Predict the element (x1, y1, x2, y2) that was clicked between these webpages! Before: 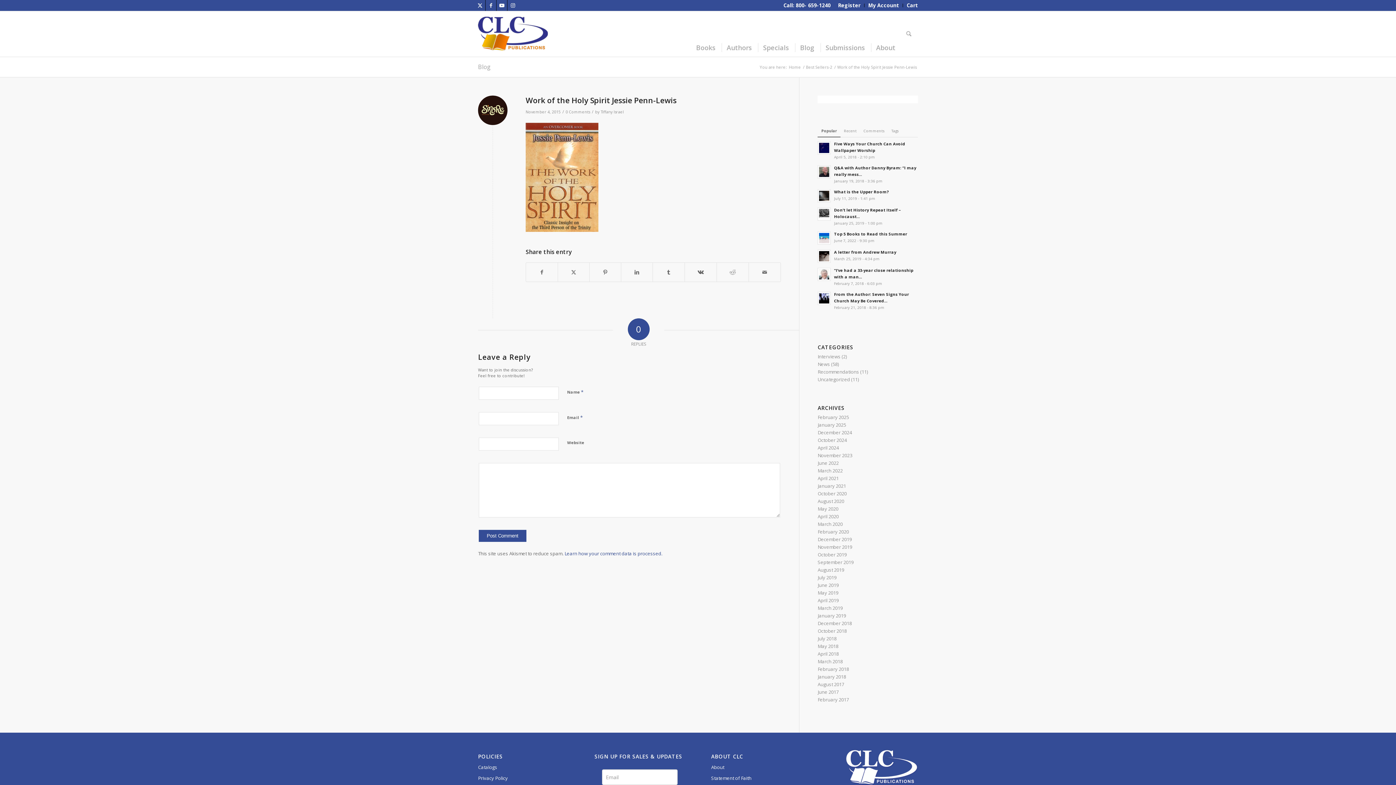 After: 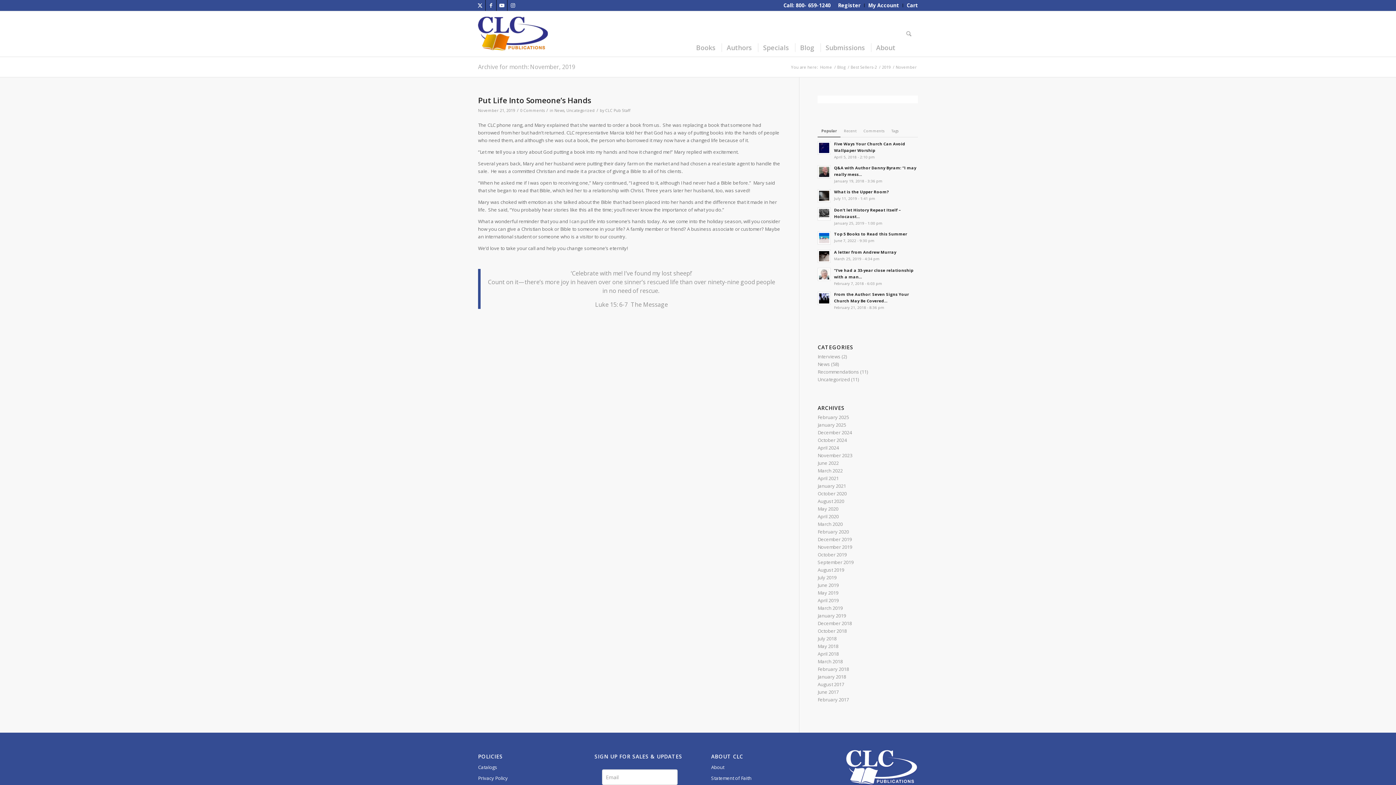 Action: label: November 2019 bbox: (817, 544, 852, 550)